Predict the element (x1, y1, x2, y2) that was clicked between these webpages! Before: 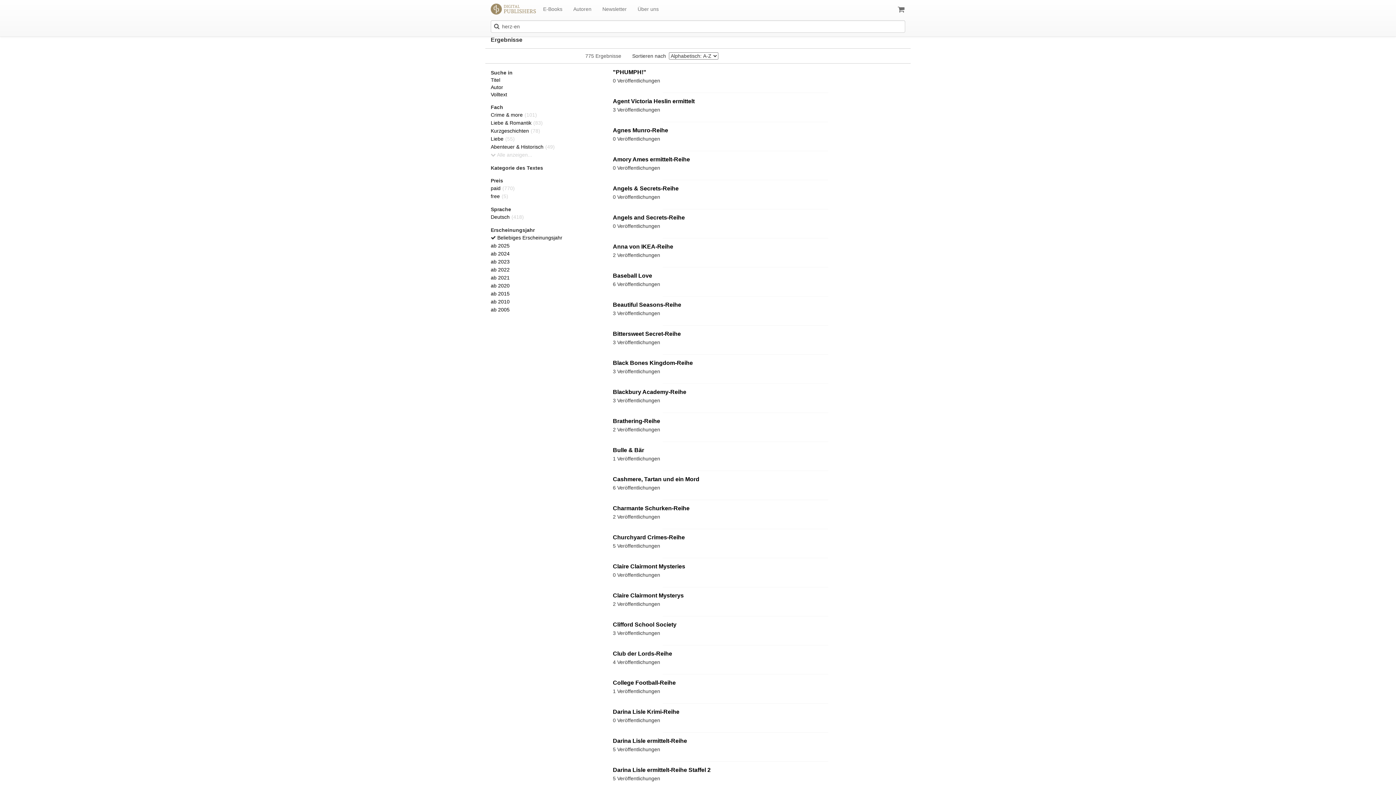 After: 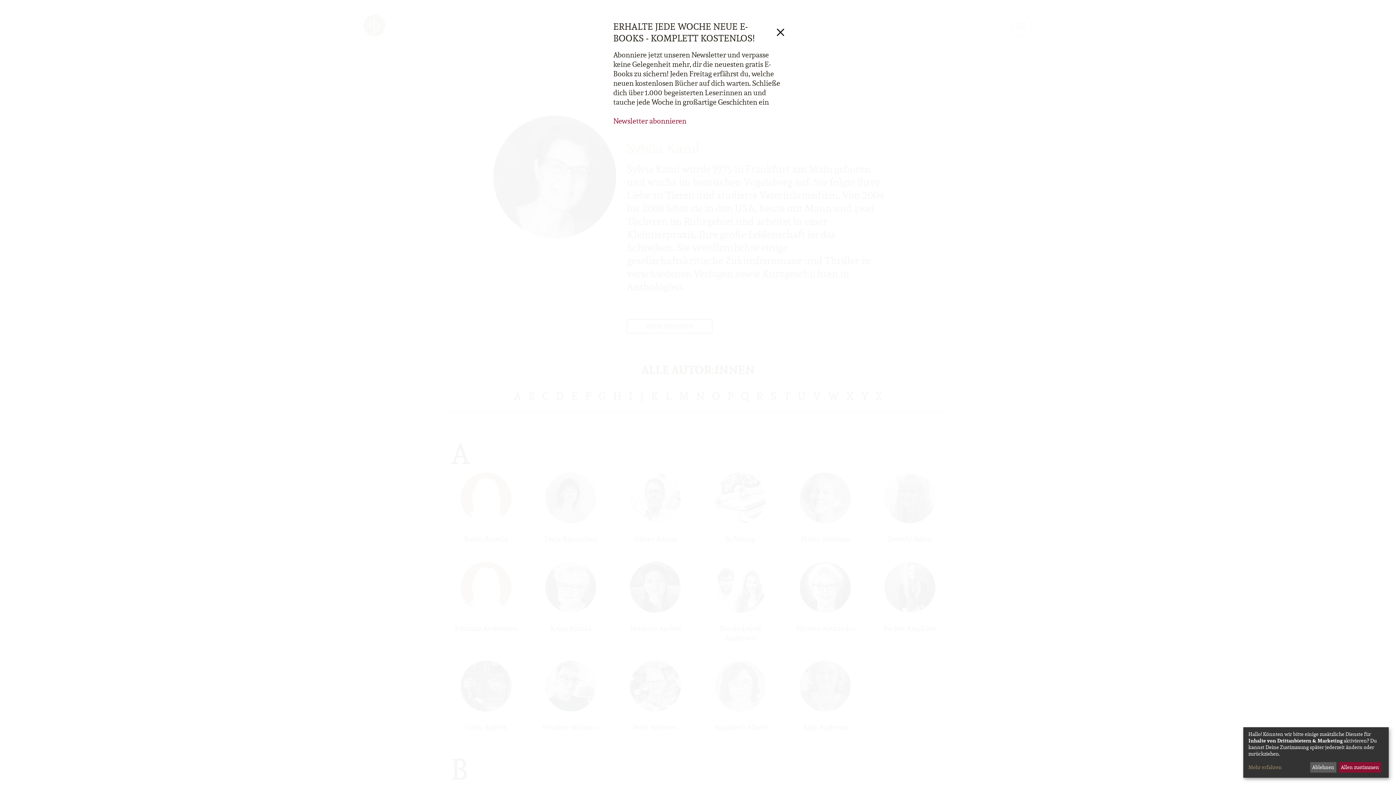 Action: label: Autoren bbox: (568, 0, 597, 18)